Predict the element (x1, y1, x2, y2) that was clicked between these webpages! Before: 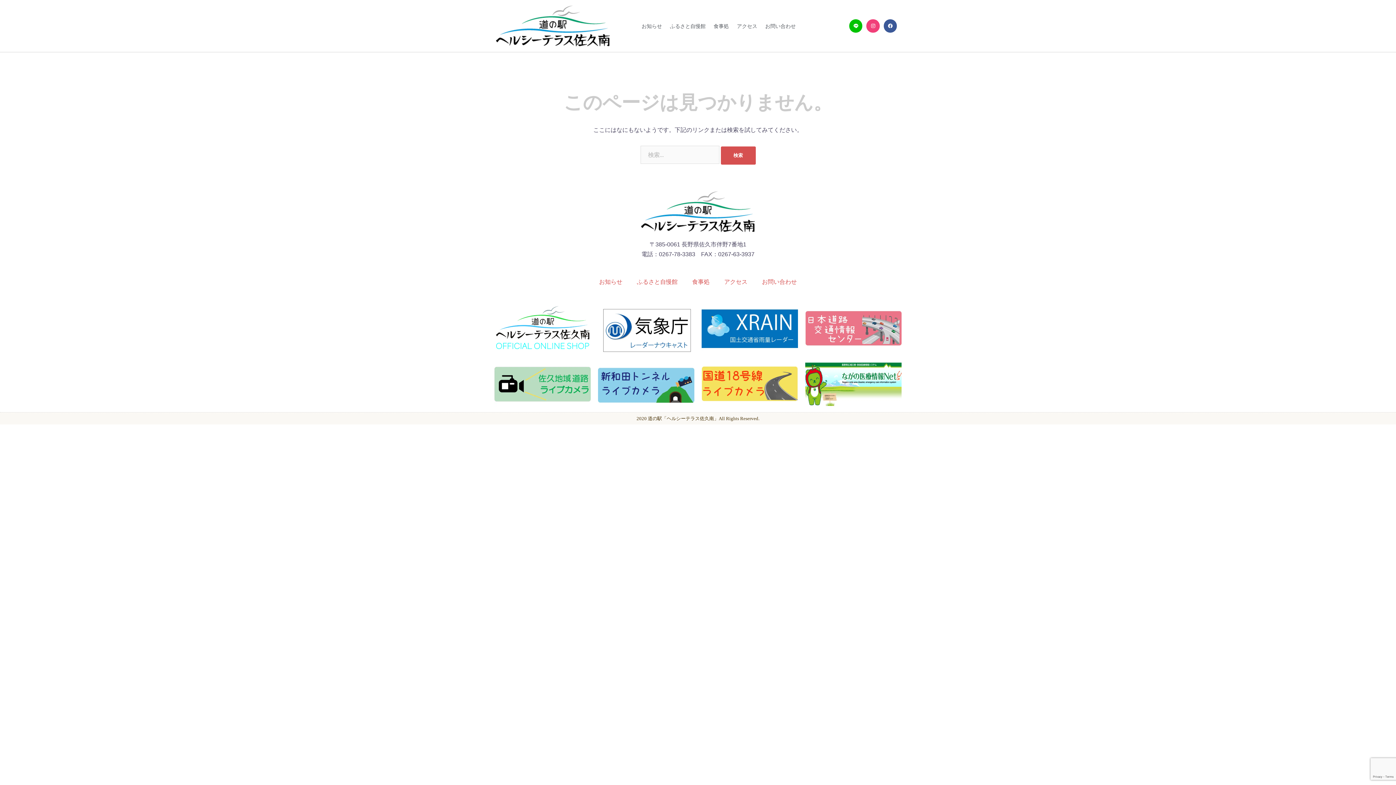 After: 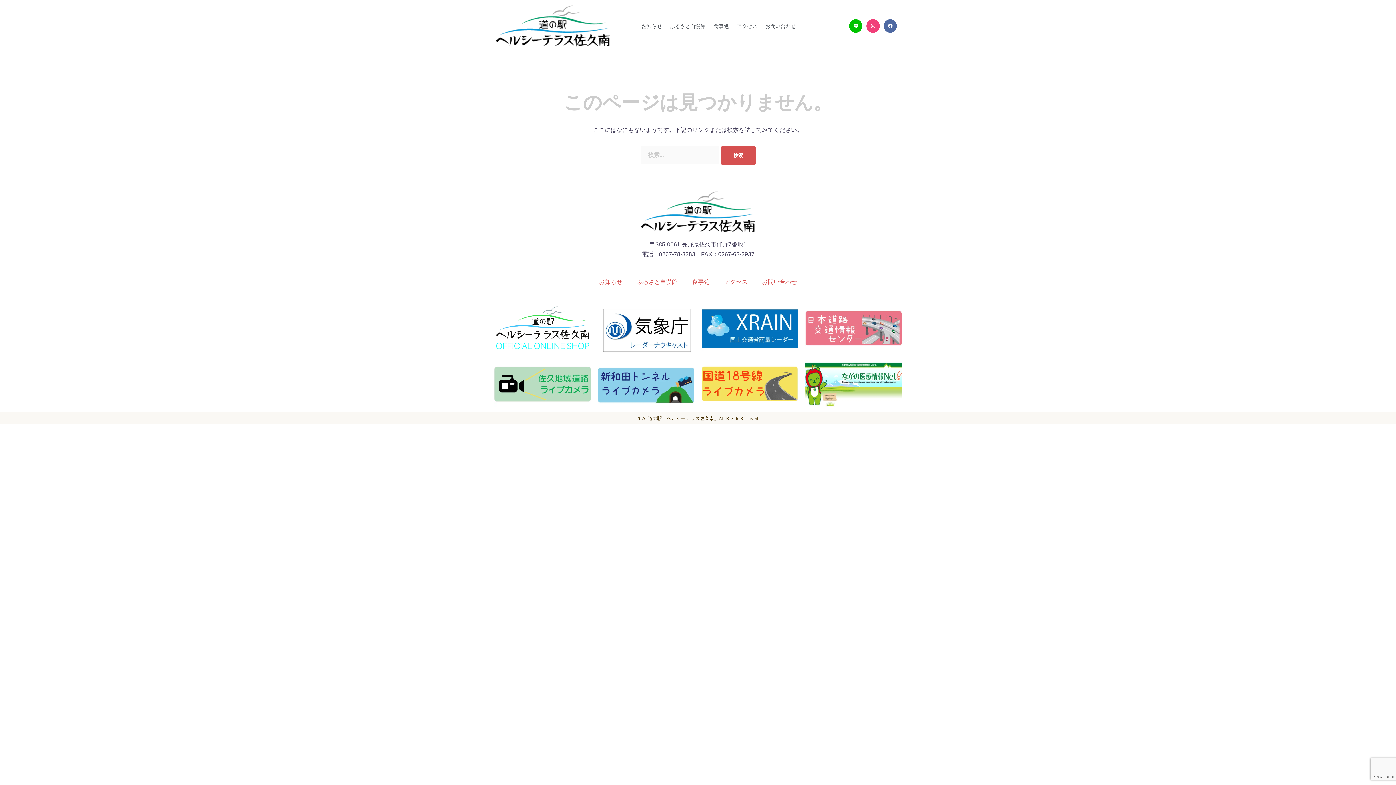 Action: label: Facebook bbox: (883, 19, 897, 32)